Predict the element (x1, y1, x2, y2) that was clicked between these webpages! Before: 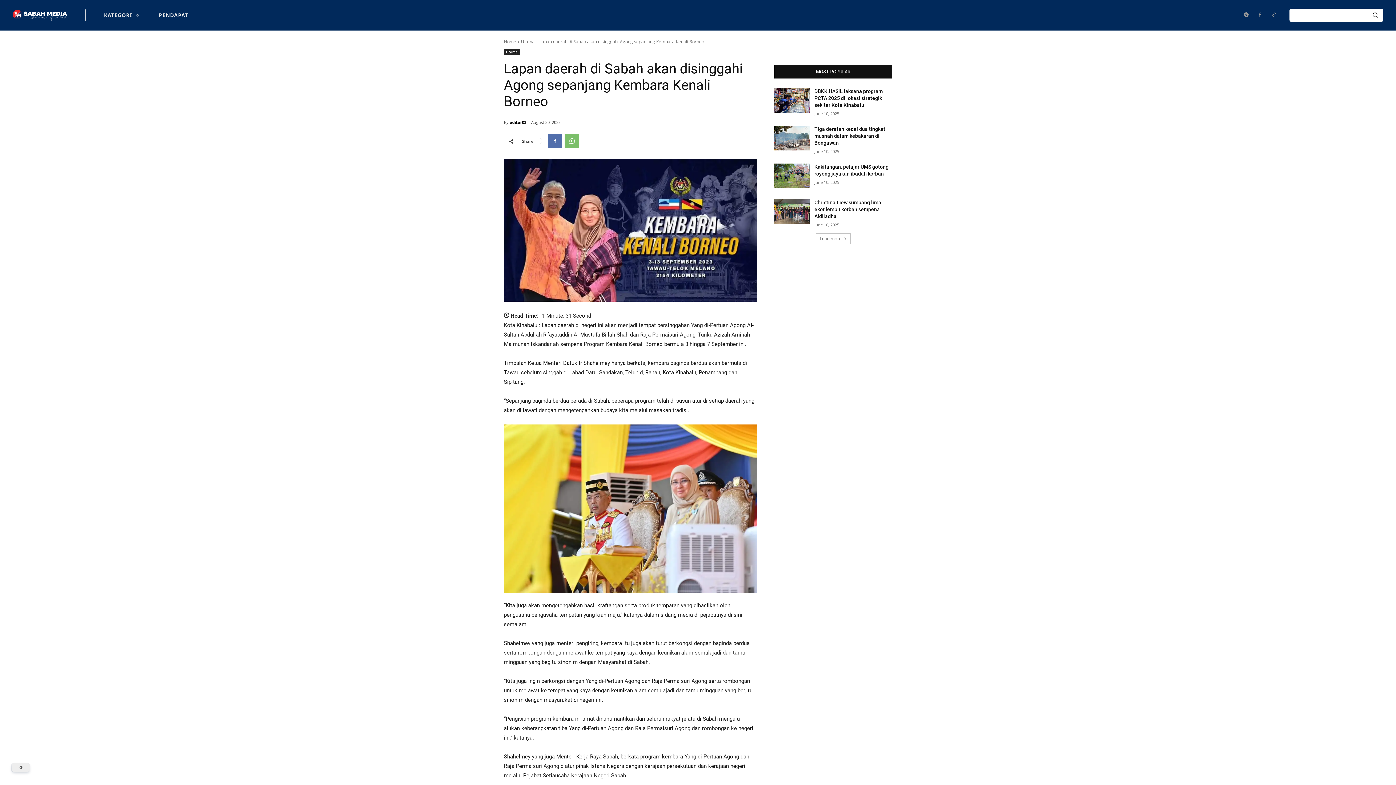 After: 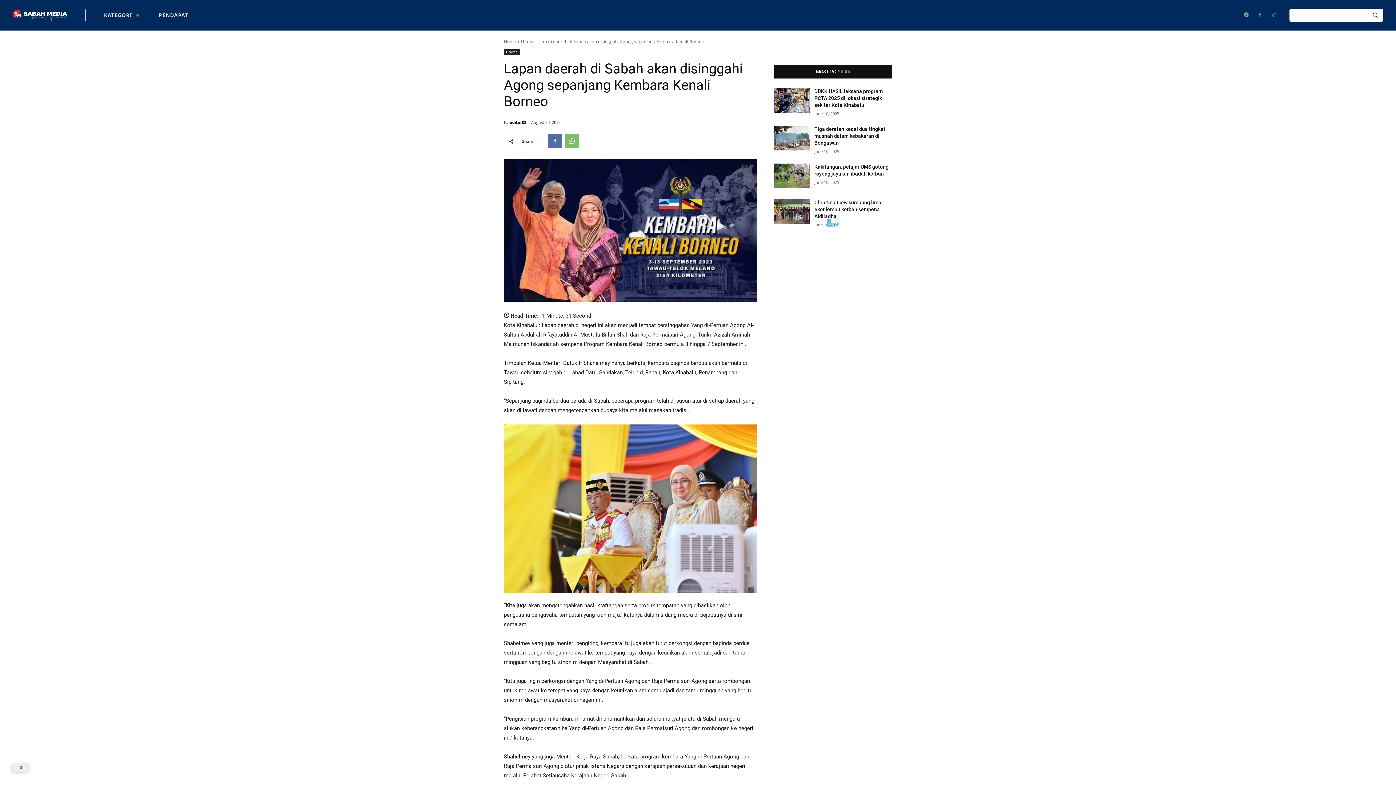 Action: bbox: (816, 233, 850, 244) label: Load more